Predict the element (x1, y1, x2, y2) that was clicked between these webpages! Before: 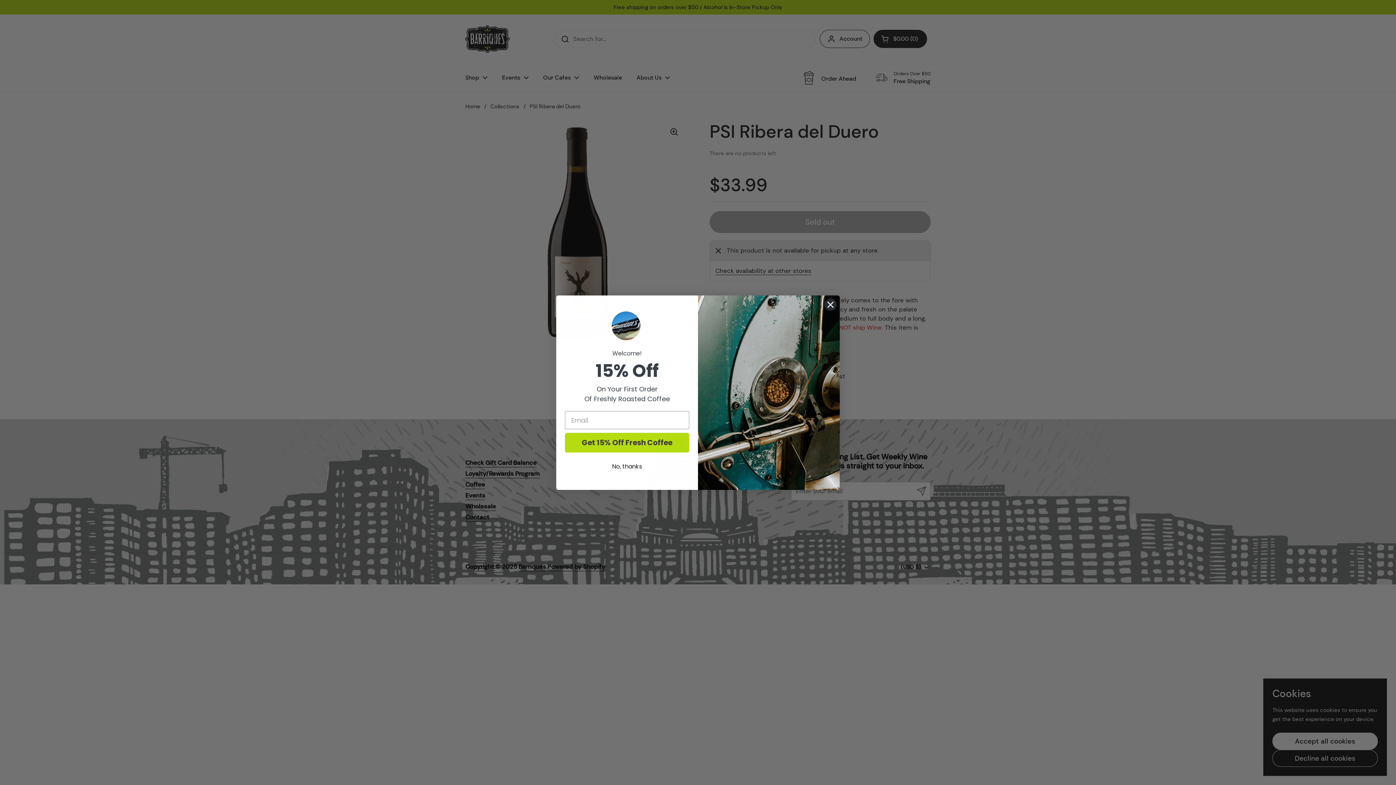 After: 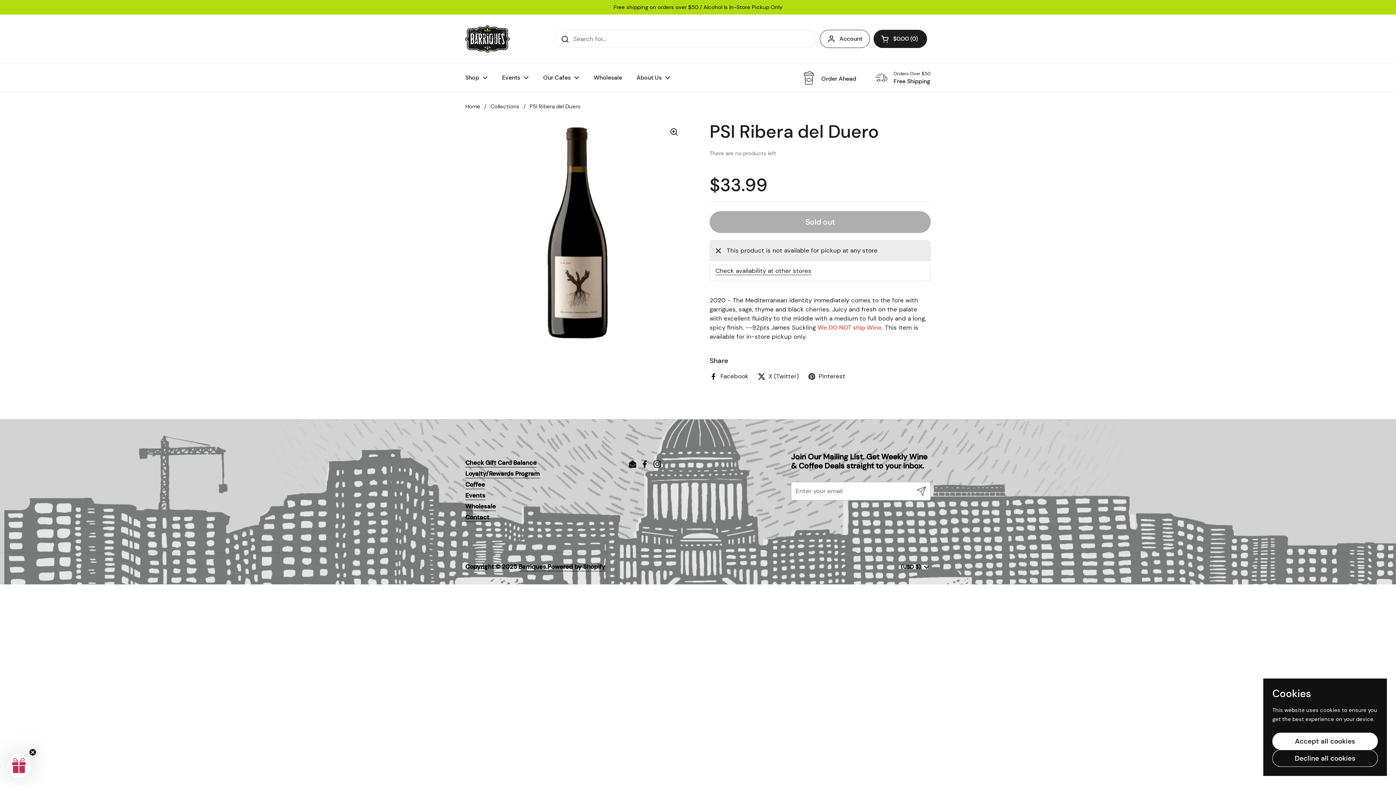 Action: label: Close dialog bbox: (824, 298, 837, 311)